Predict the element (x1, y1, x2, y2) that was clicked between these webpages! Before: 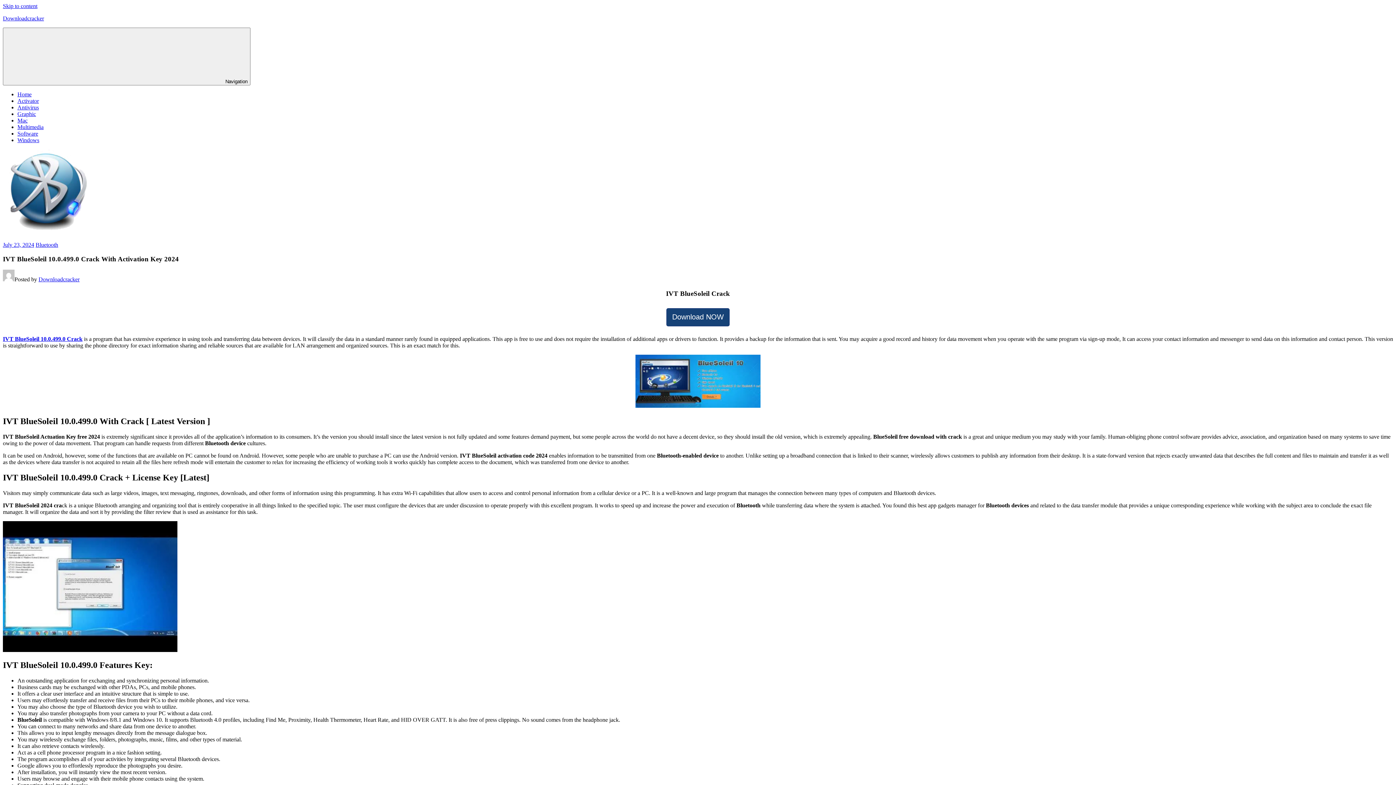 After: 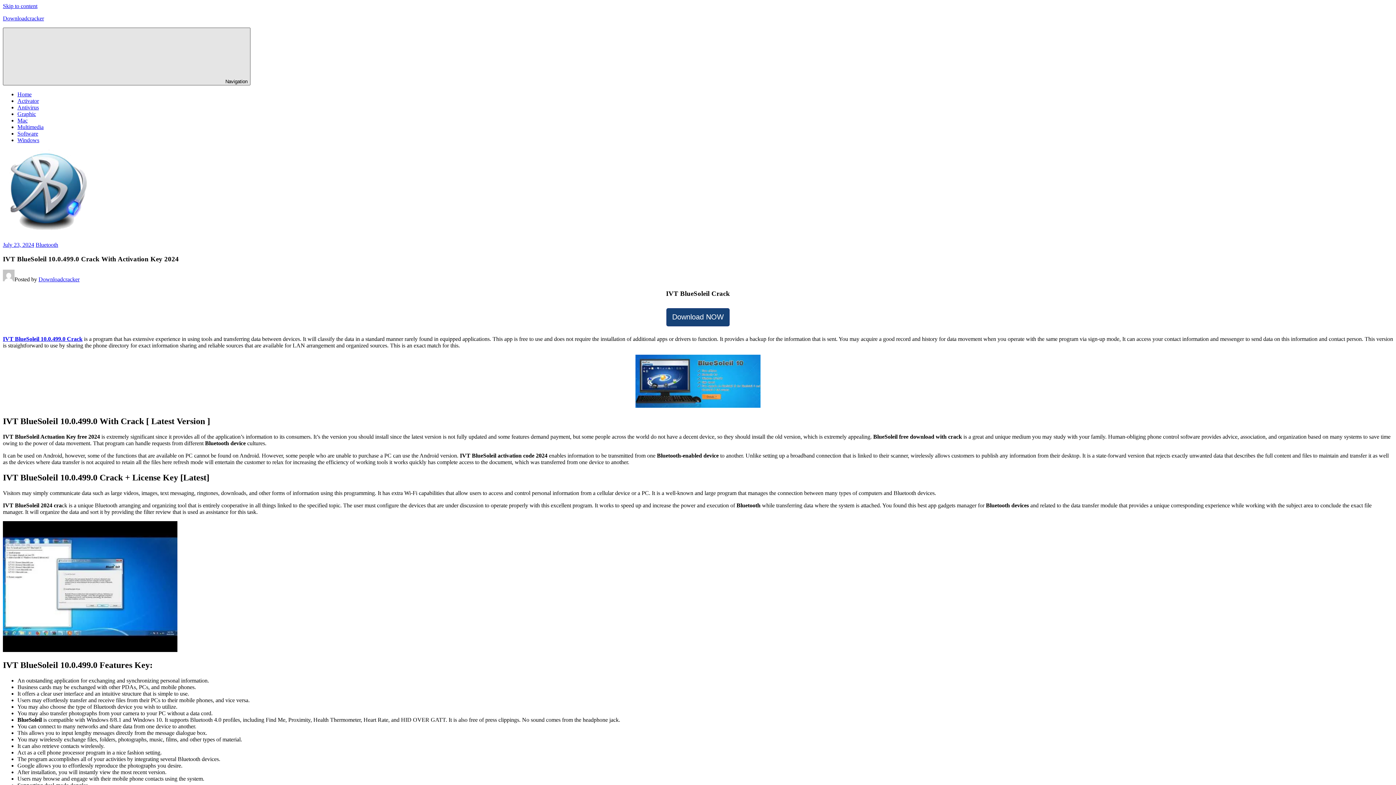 Action: bbox: (2, 27, 250, 85) label:  Navigation